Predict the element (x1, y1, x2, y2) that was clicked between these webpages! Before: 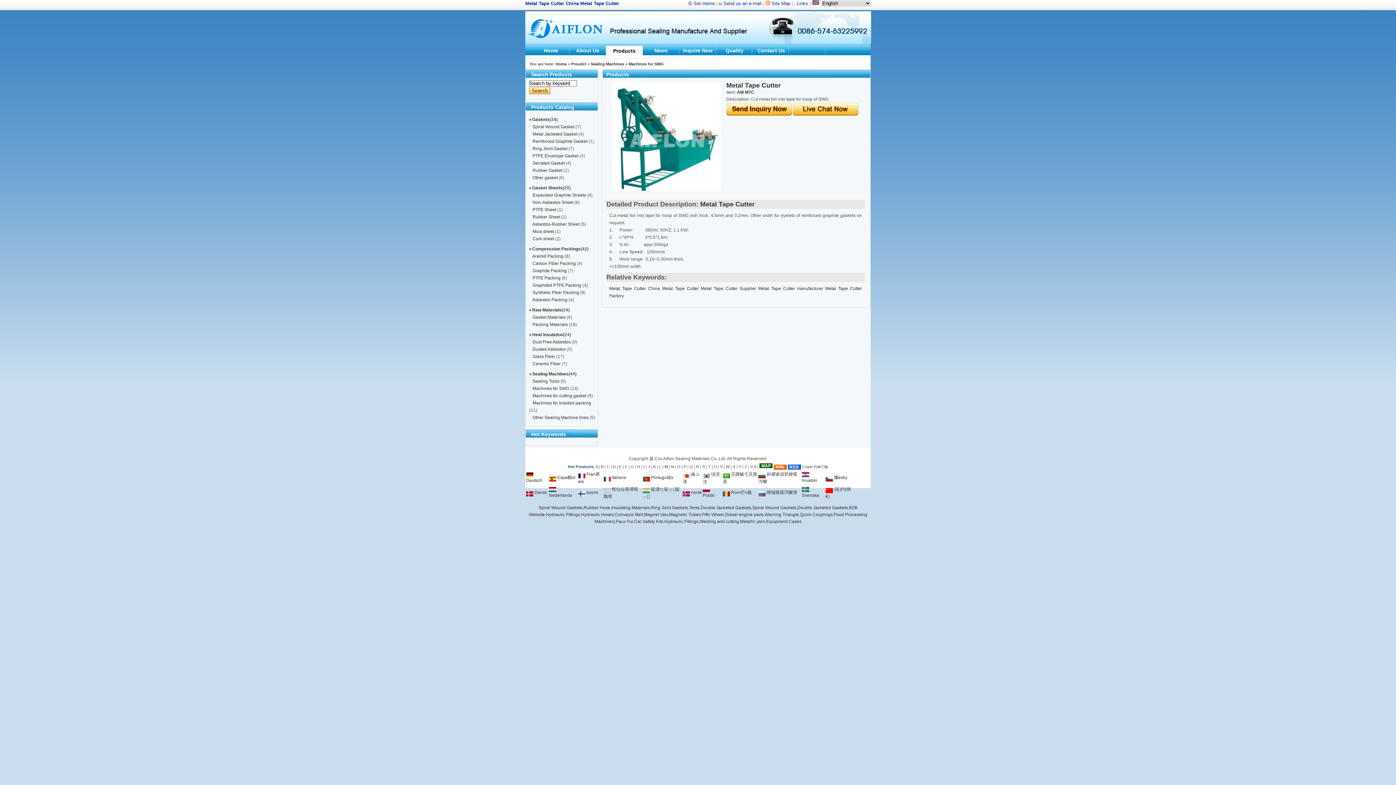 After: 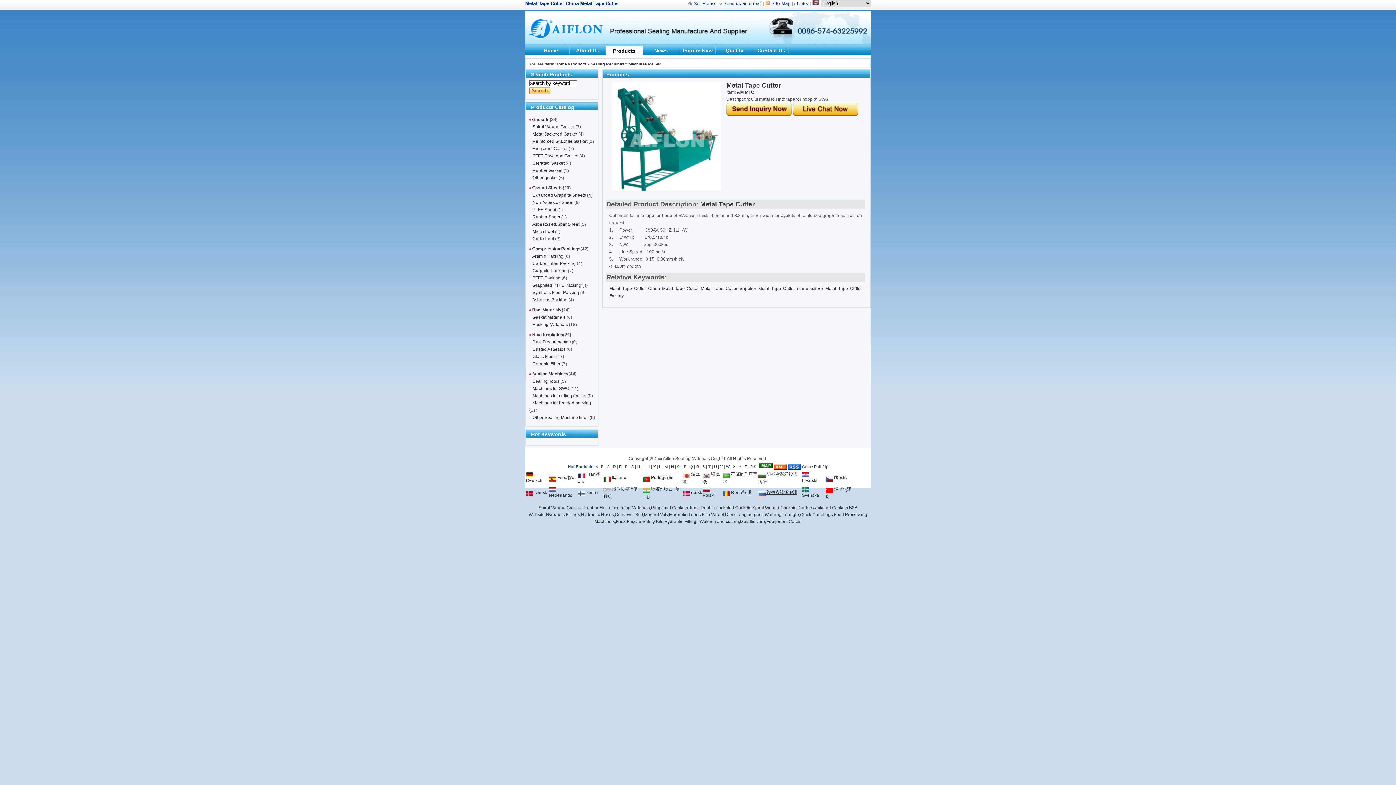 Action: bbox: (758, 490, 797, 495) label:  褉褍褋褋泻懈泄